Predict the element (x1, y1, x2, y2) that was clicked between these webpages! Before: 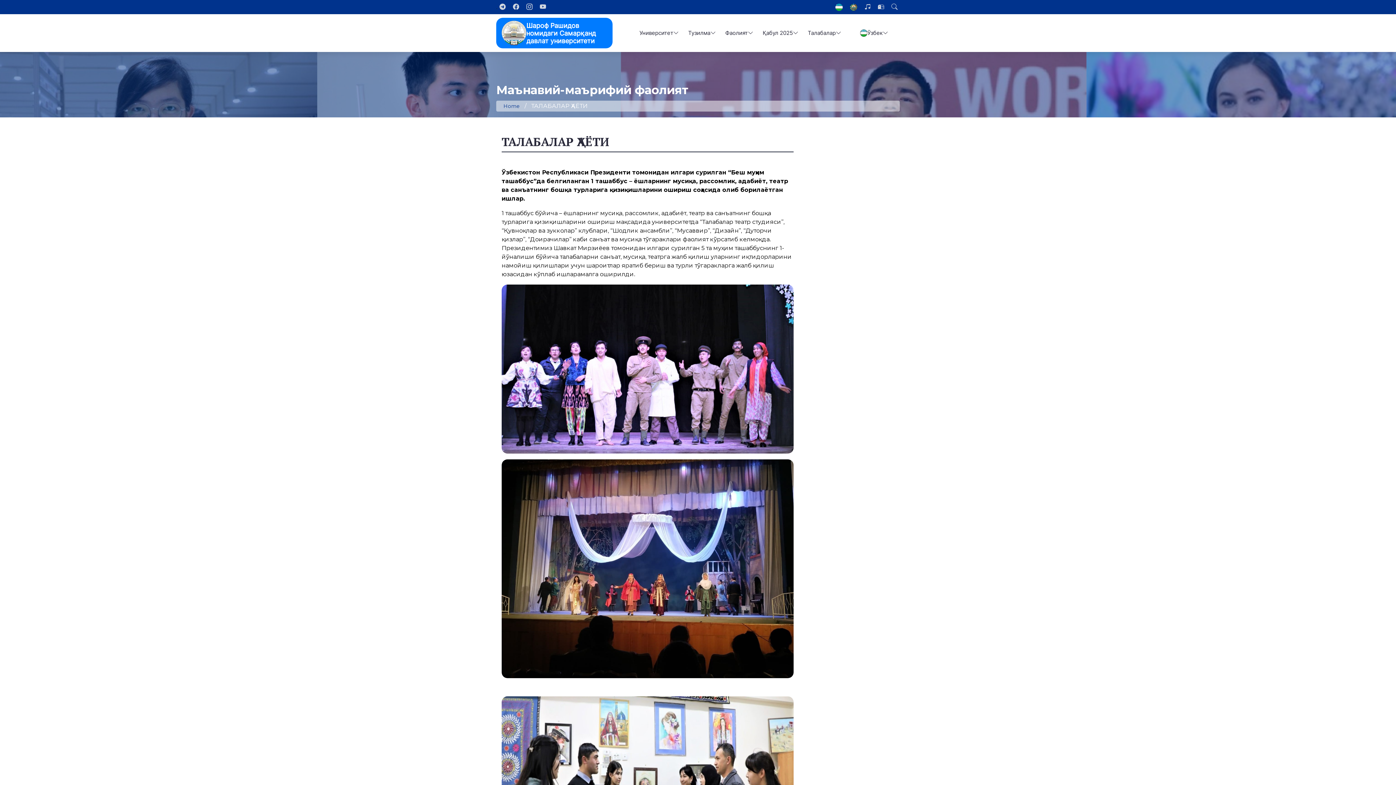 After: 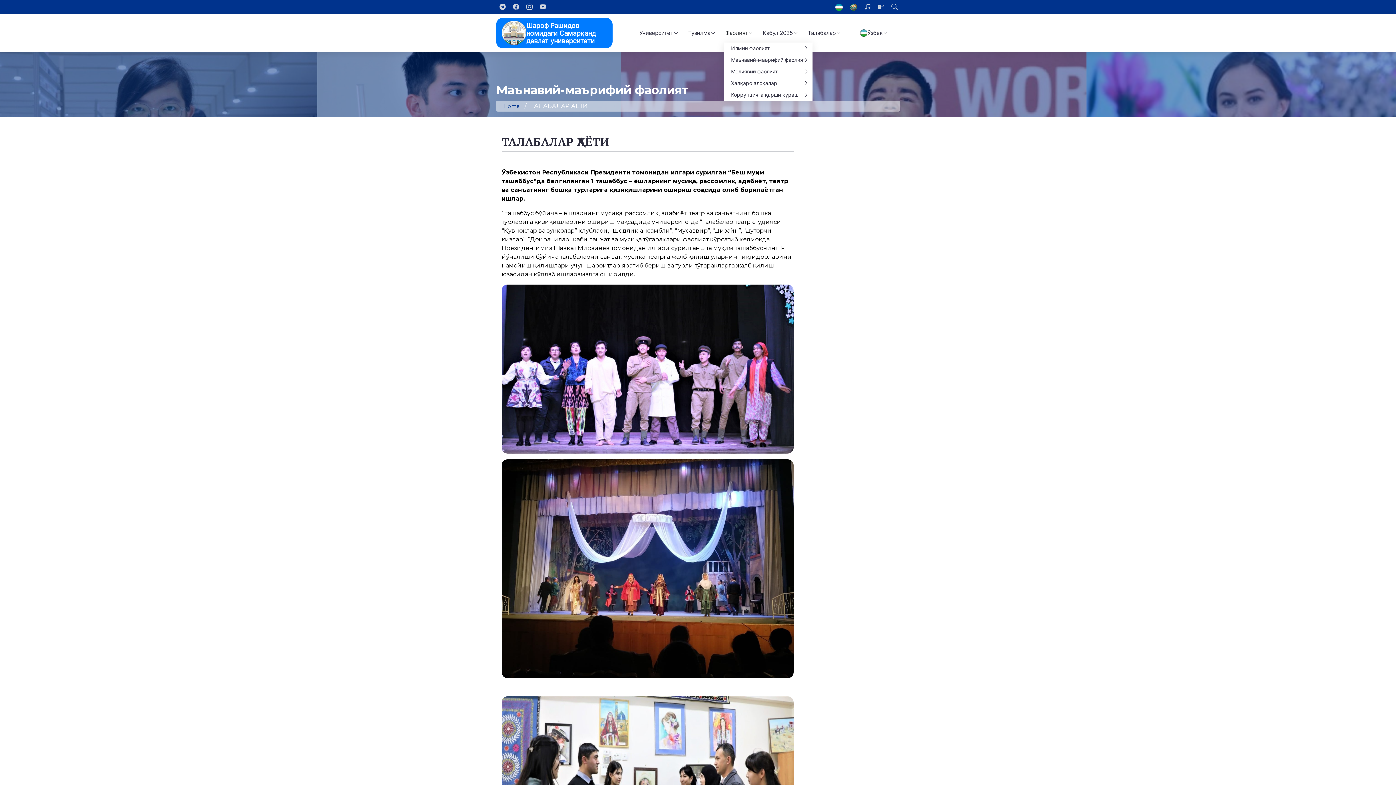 Action: label: Фаолият bbox: (725, 29, 753, 37)